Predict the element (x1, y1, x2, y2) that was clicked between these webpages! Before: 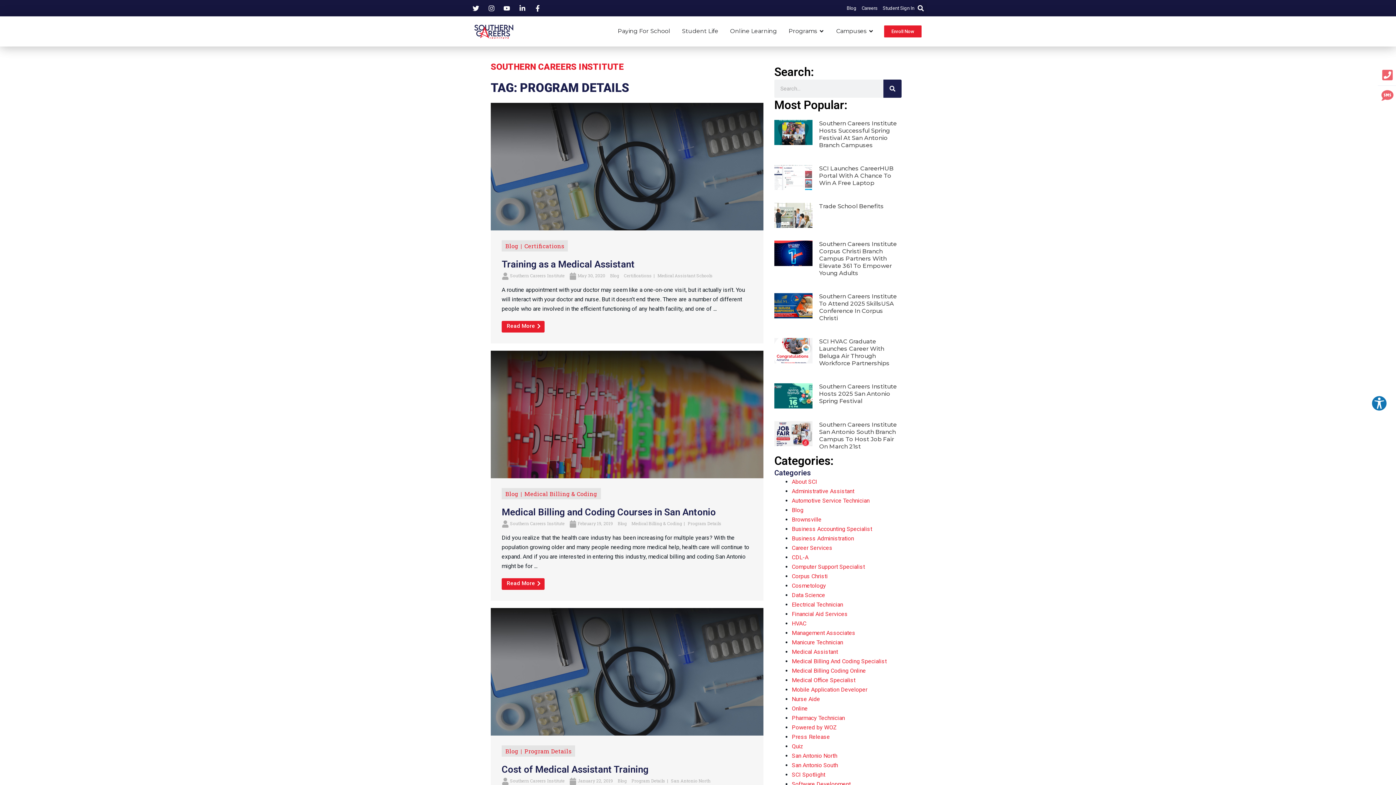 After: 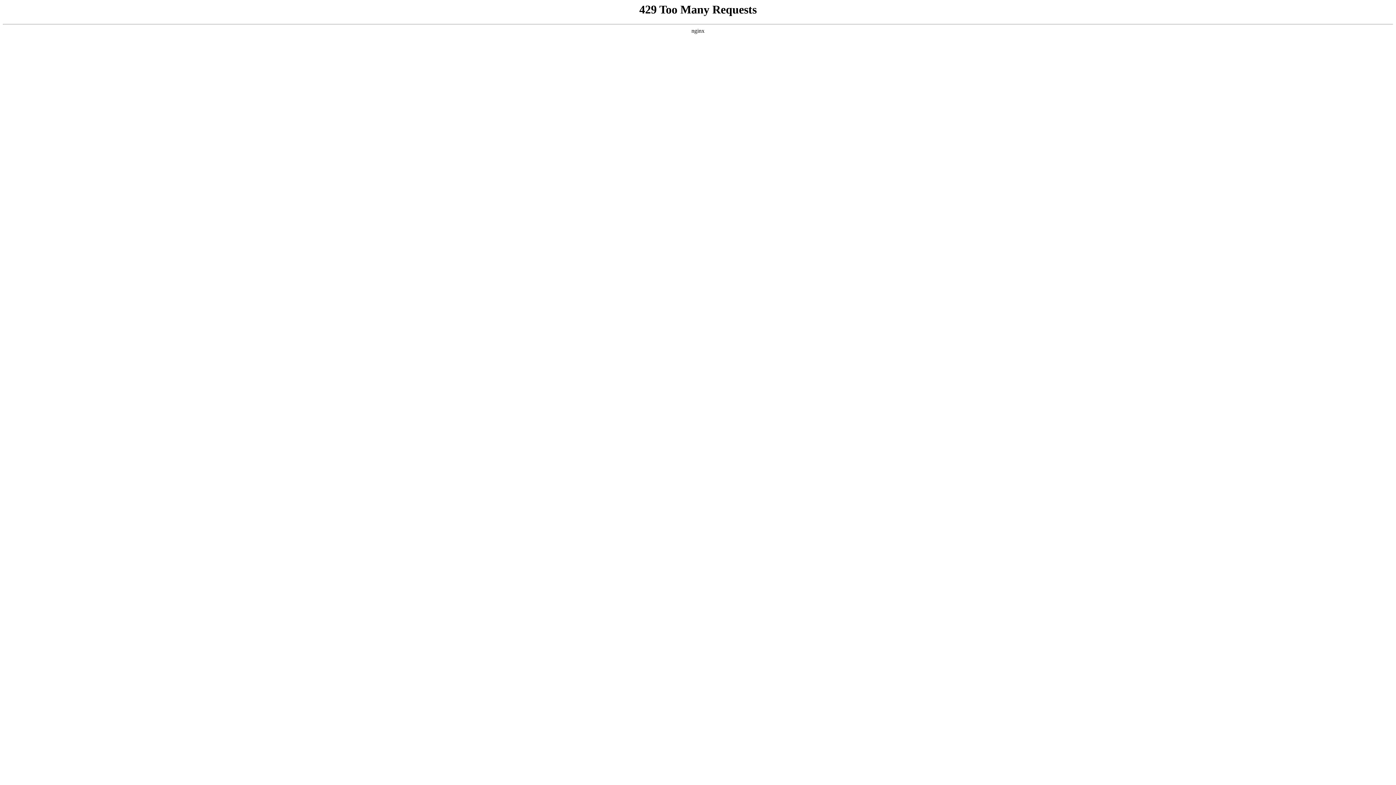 Action: bbox: (774, 293, 812, 325)